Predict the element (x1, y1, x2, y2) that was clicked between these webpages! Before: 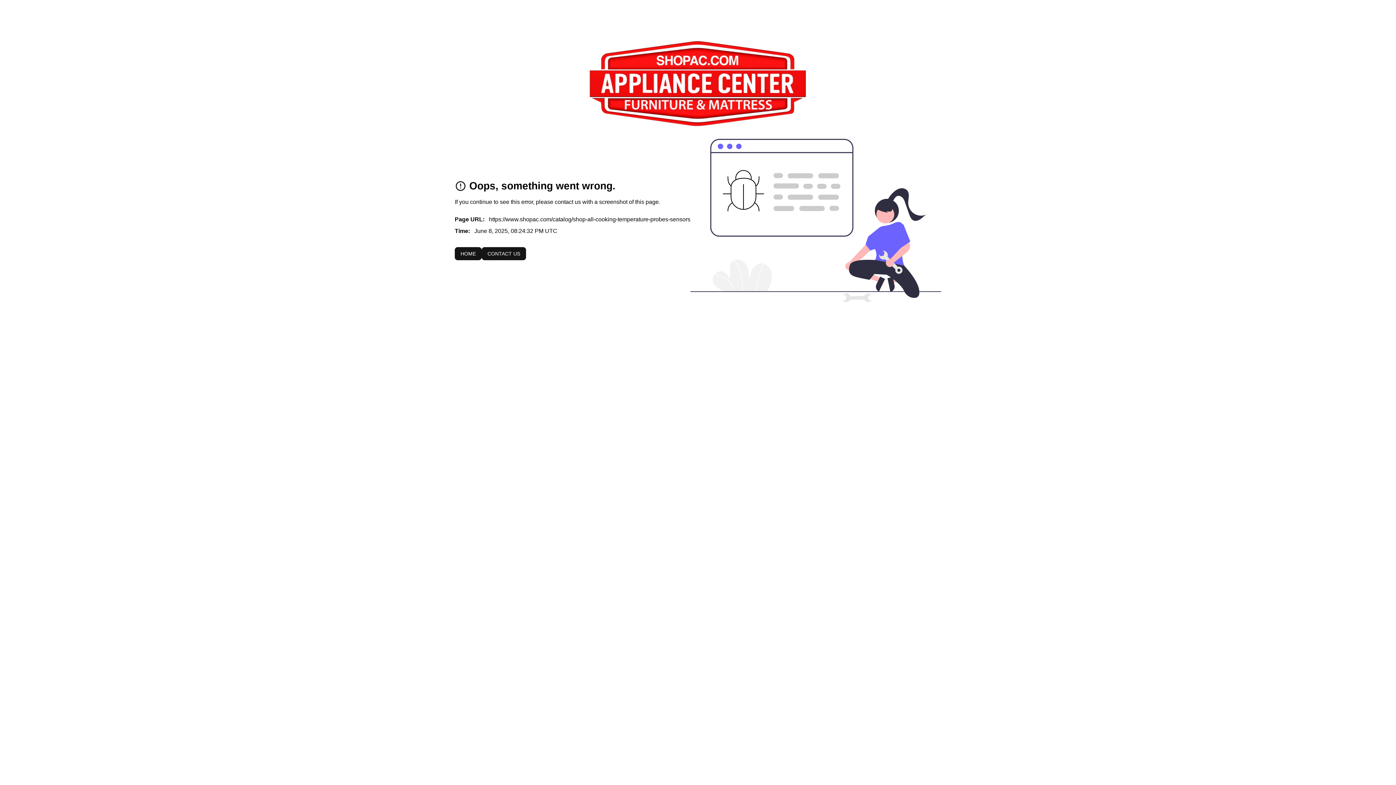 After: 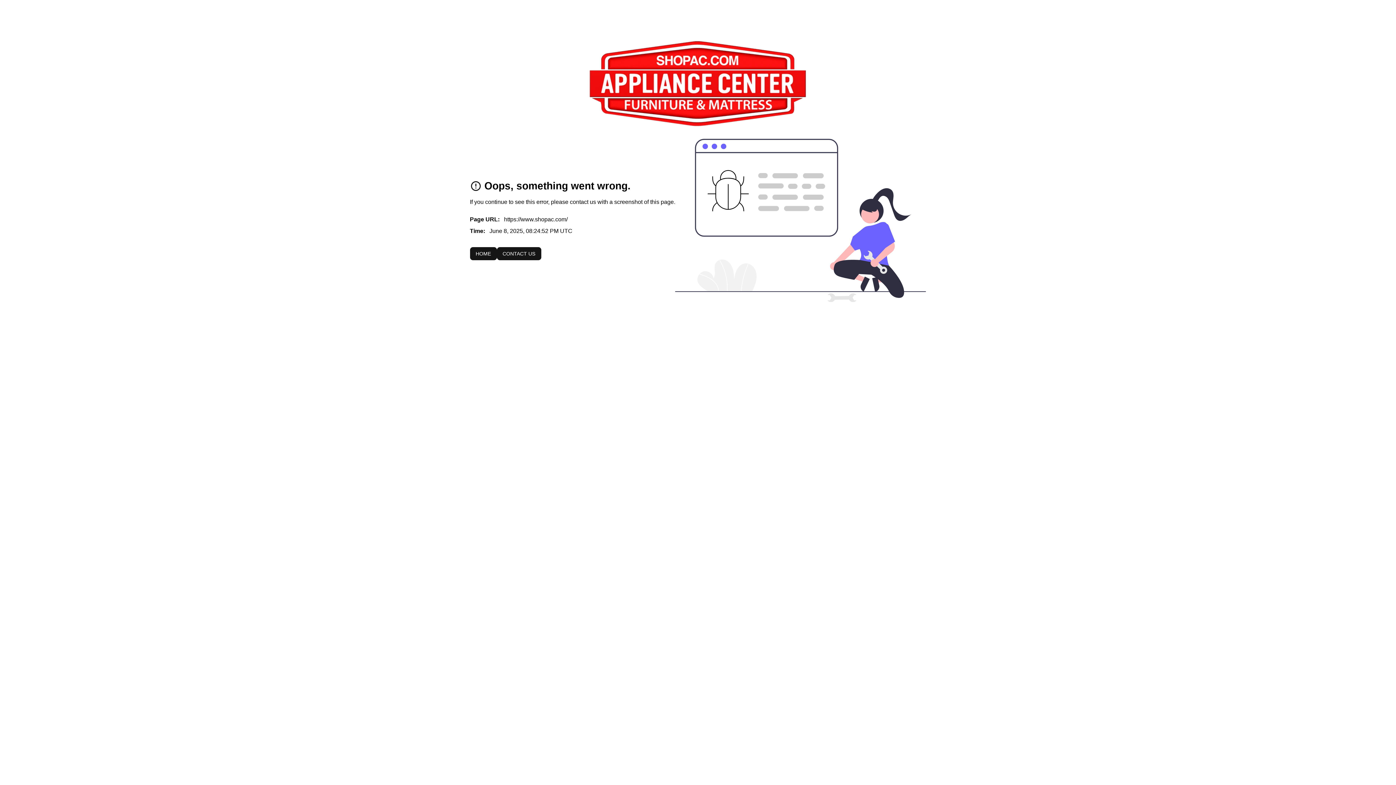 Action: label: To home page bbox: (589, 40, 807, 127)